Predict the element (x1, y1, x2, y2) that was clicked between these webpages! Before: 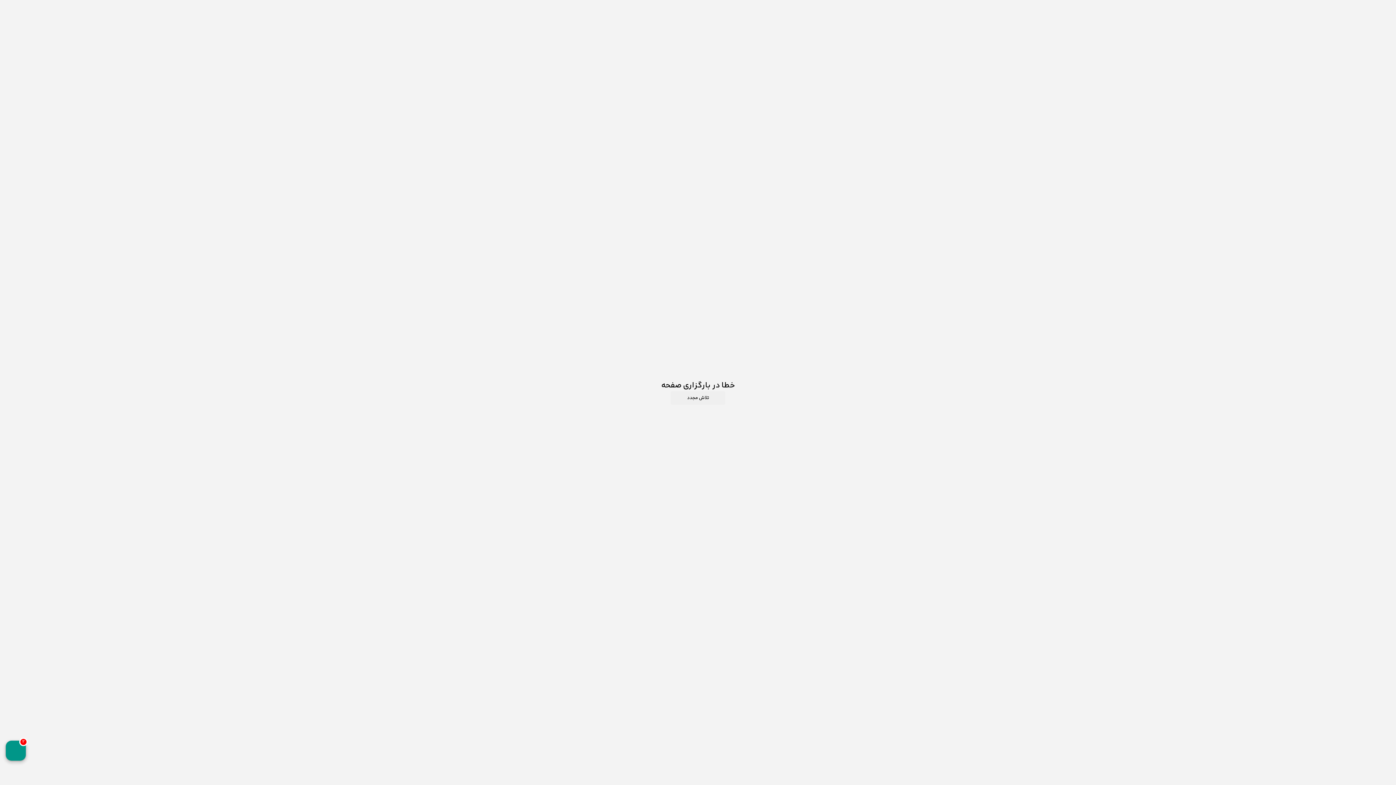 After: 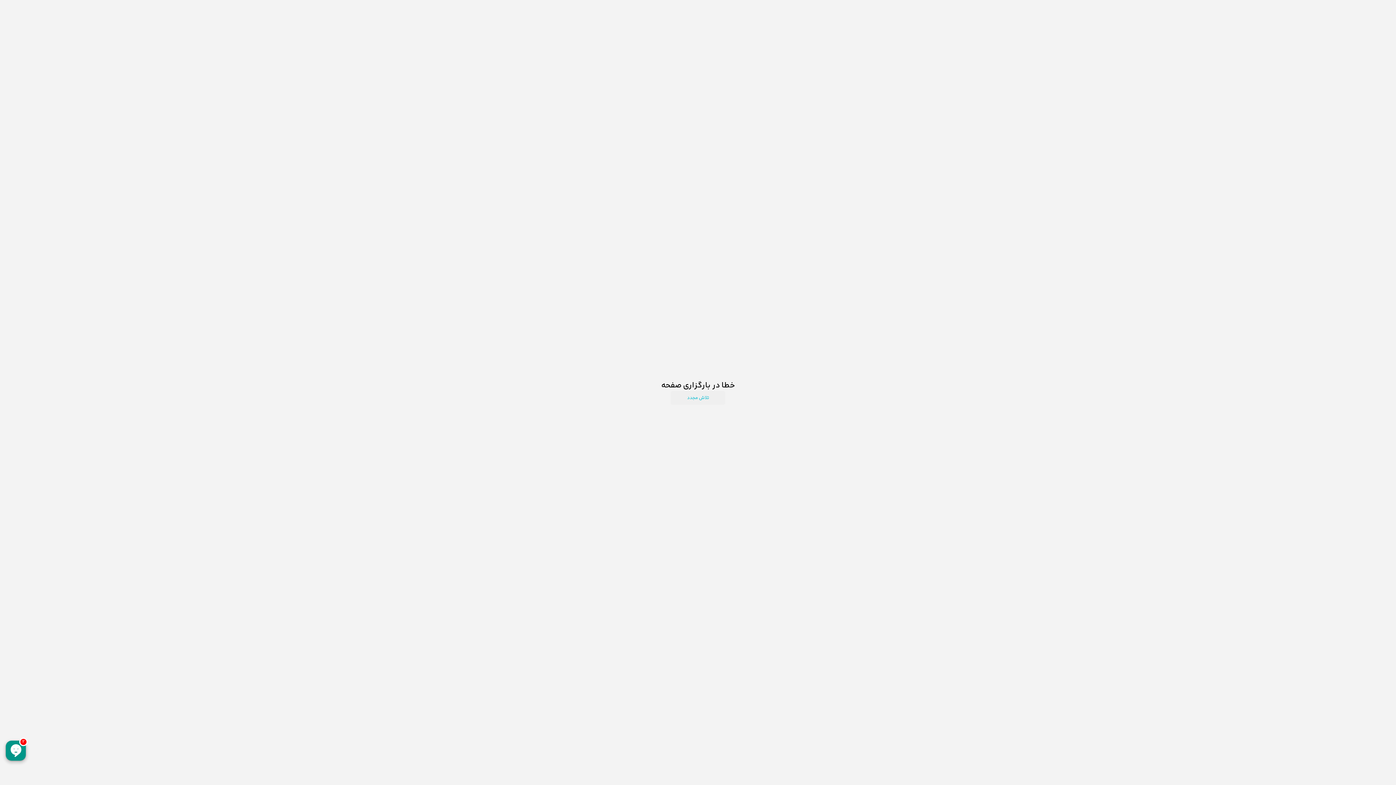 Action: bbox: (670, 391, 725, 405) label: تلاش مجدد